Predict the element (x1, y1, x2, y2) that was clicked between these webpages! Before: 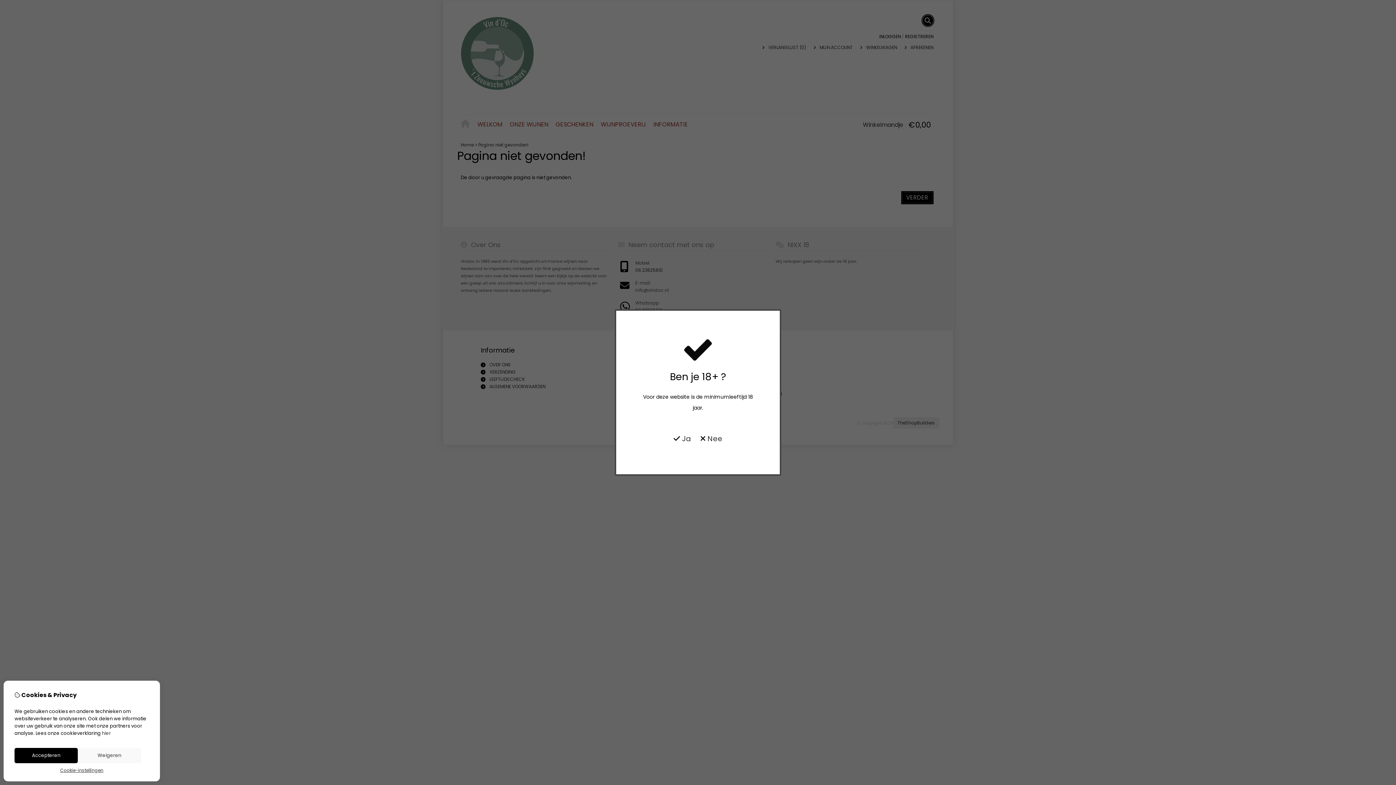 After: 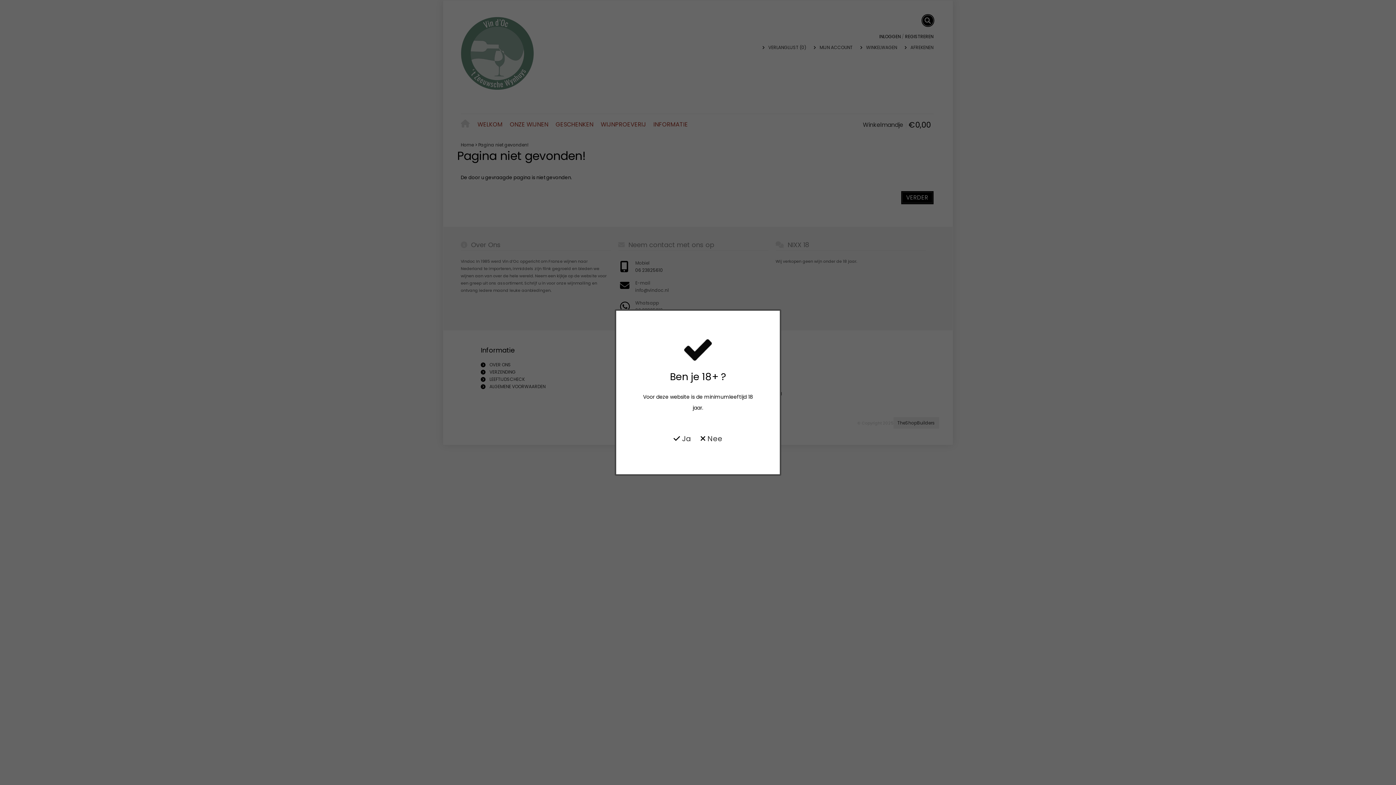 Action: bbox: (14, 748, 77, 763) label: Accepteren